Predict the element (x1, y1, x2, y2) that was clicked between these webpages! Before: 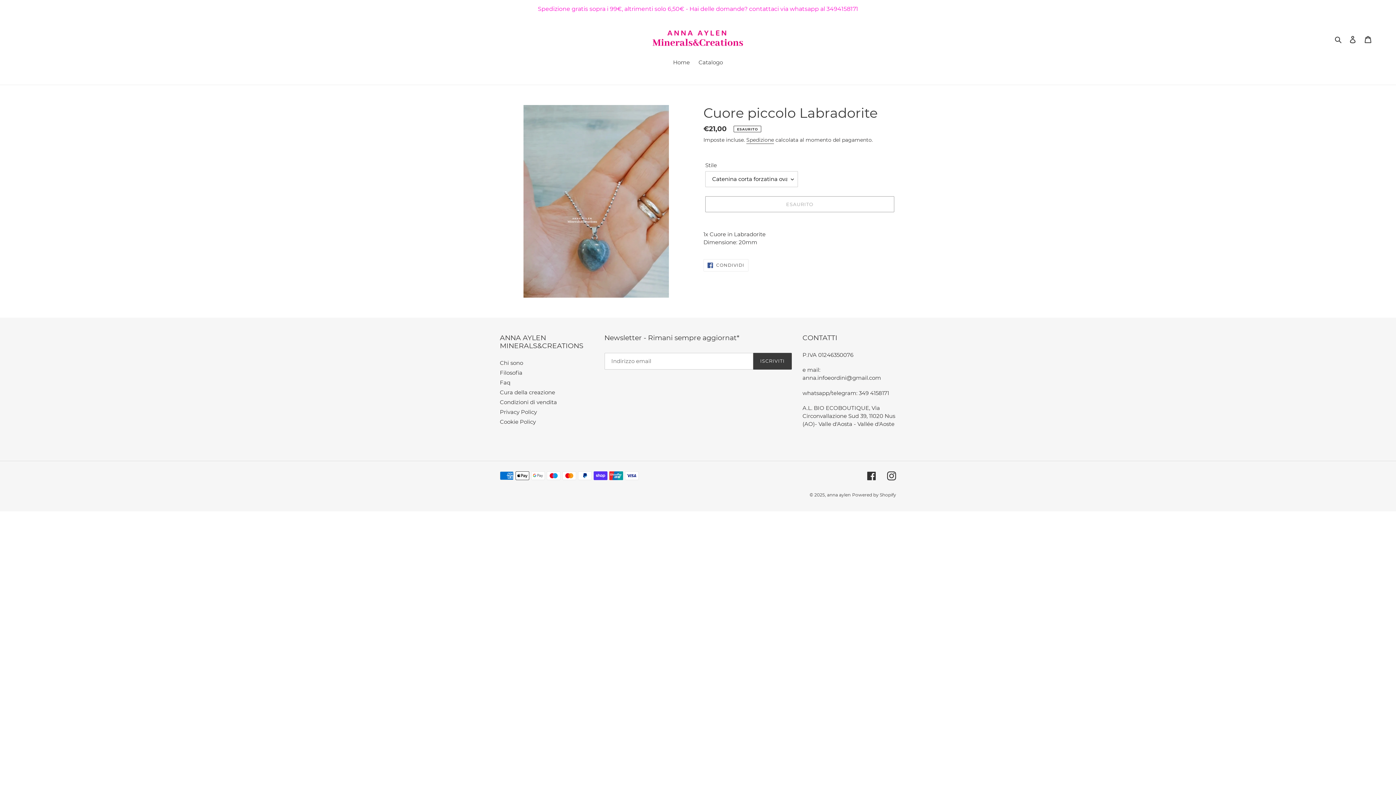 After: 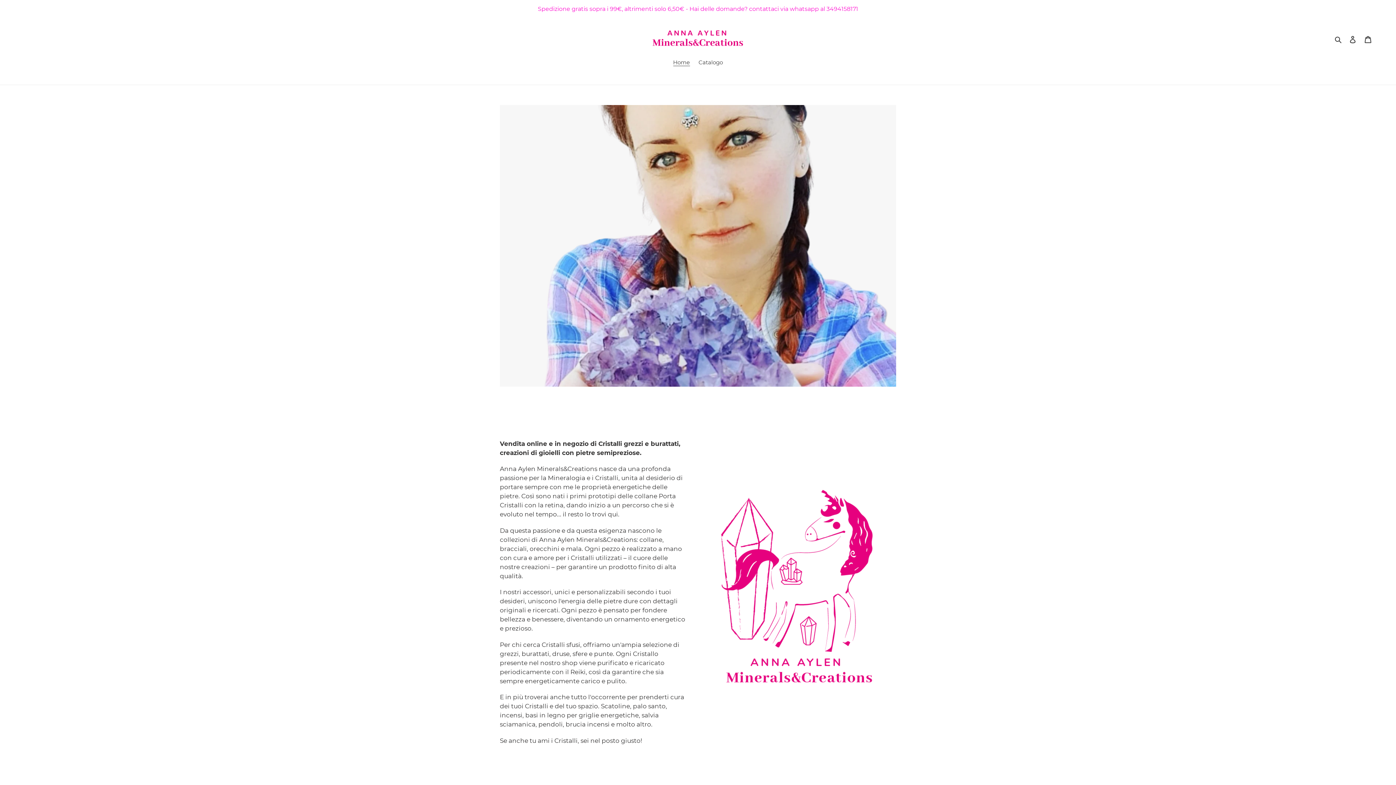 Action: bbox: (652, 29, 743, 49)